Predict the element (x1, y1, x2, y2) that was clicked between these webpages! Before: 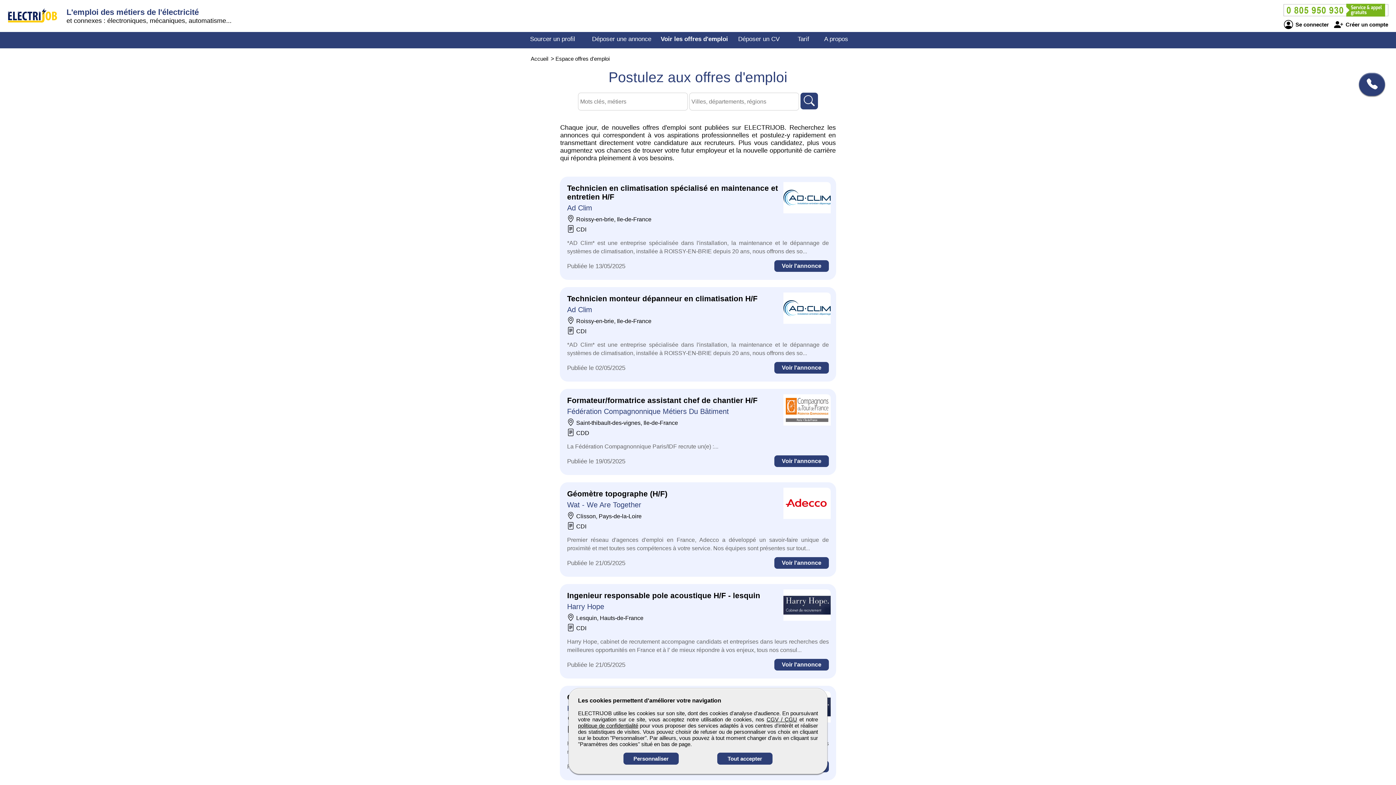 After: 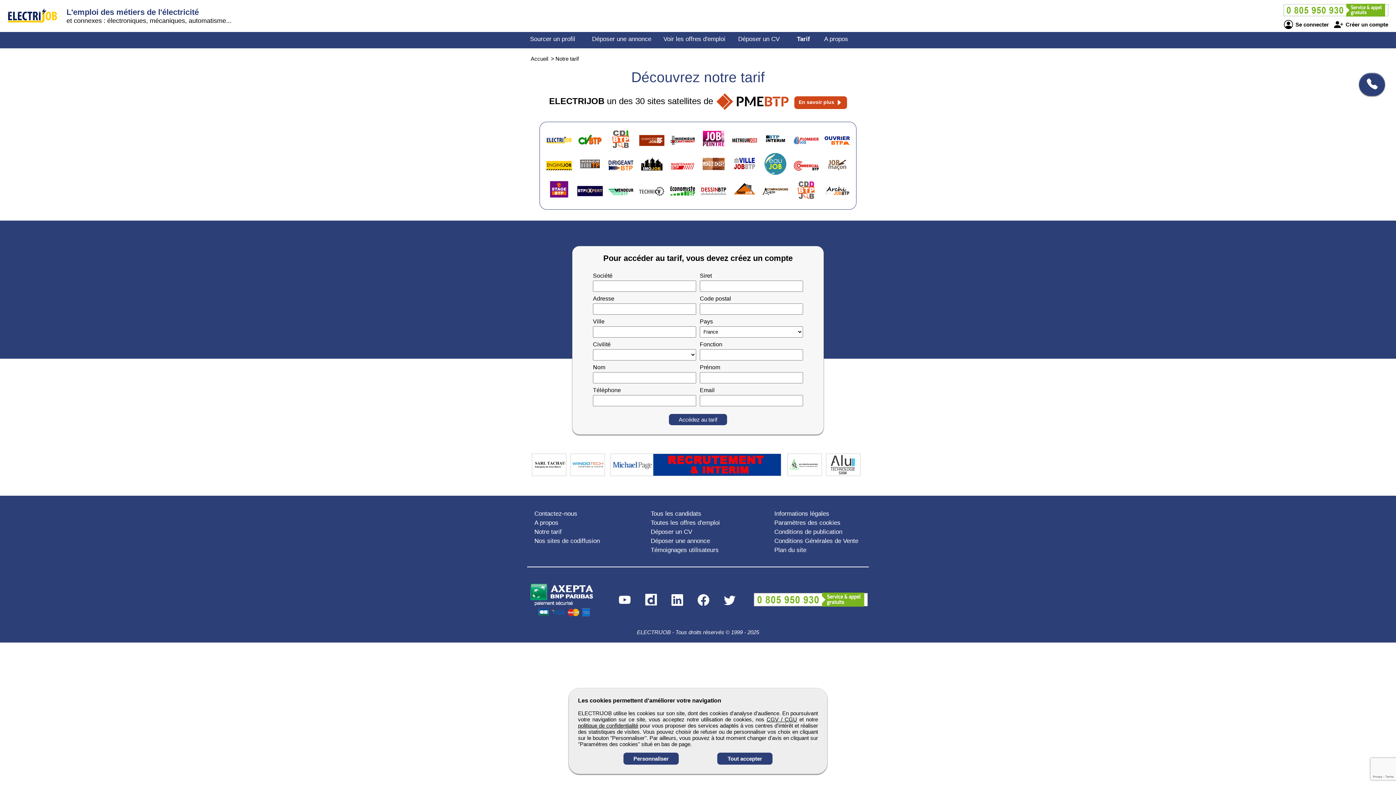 Action: bbox: (797, 35, 809, 42) label: Tarif